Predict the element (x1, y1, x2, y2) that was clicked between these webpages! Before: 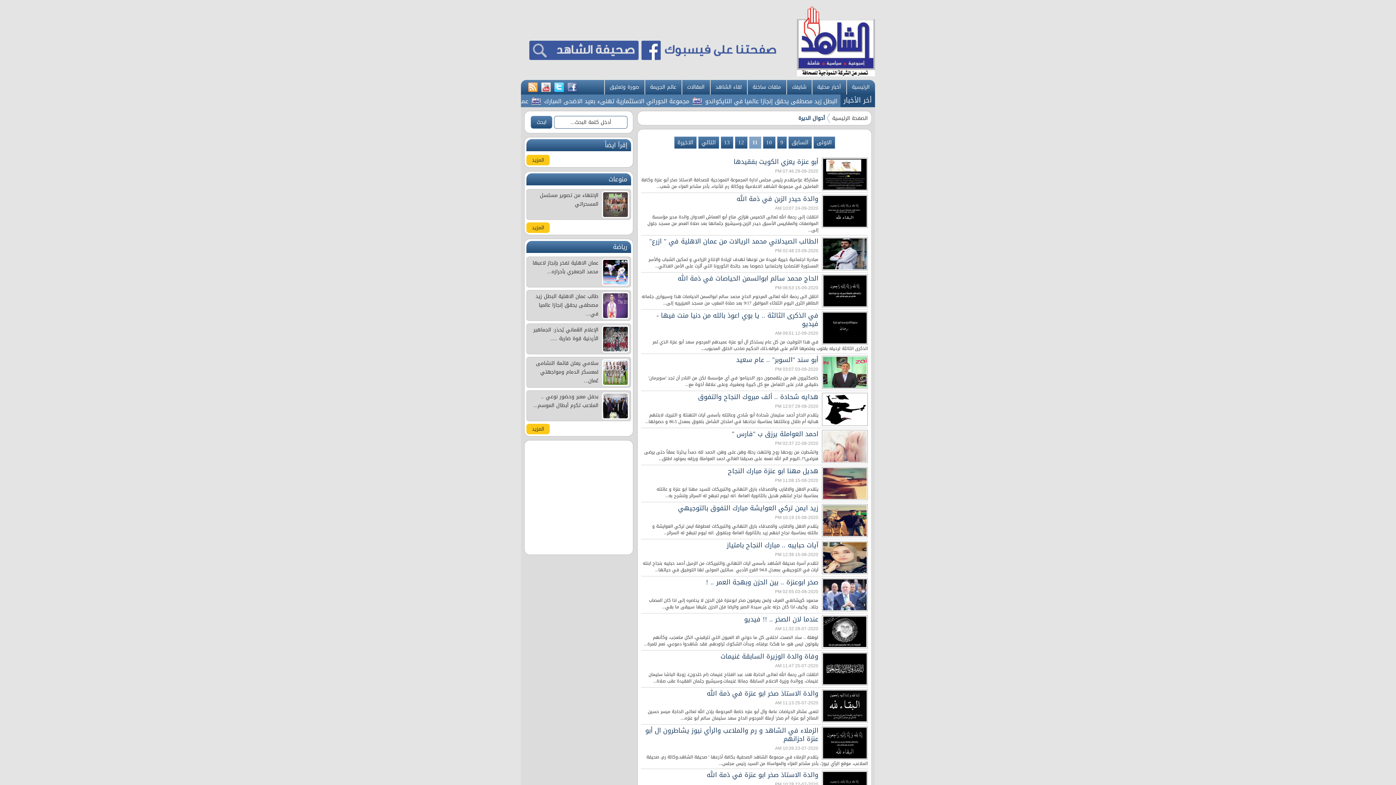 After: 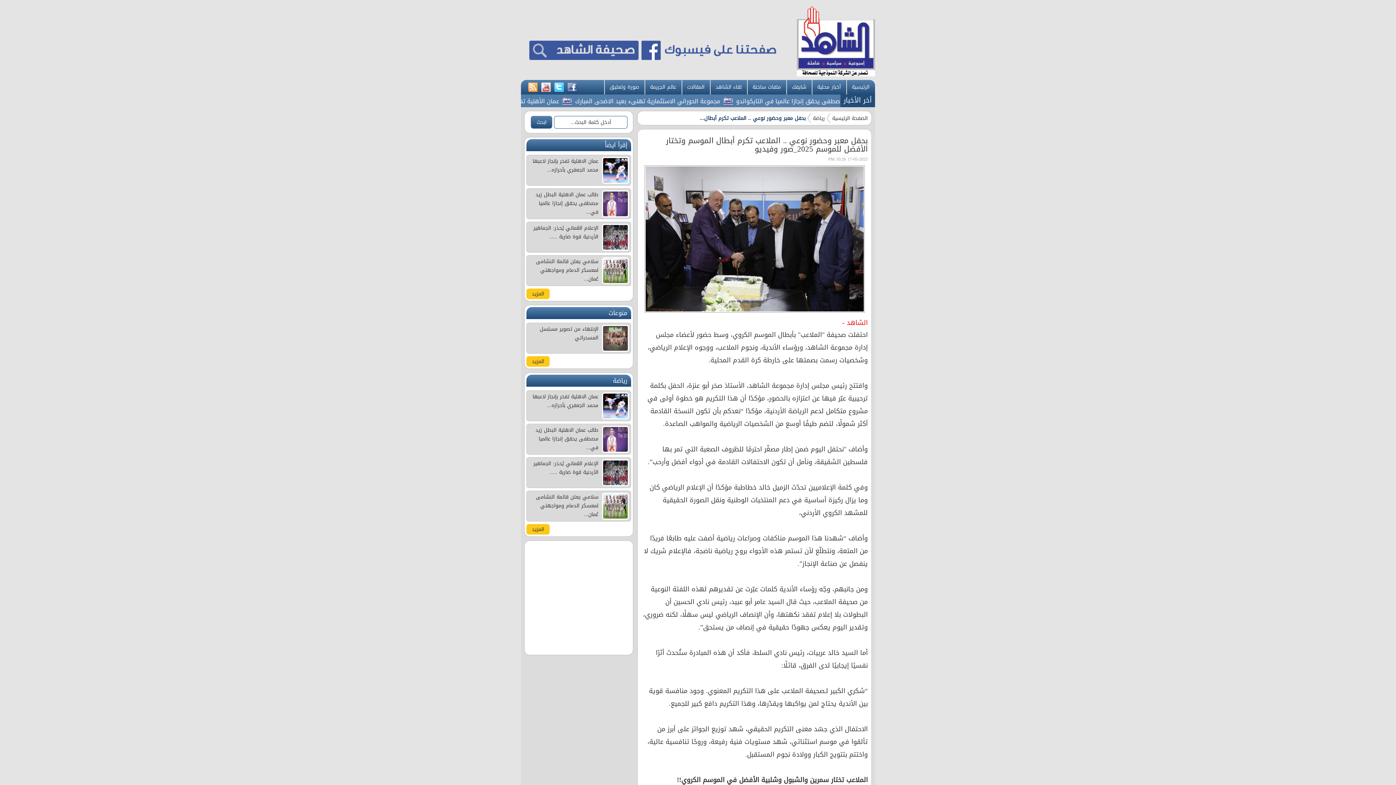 Action: label: بحفل معبر وحضور نوعي .. الملاعب تكرم أبطال الموسم... bbox: (526, 390, 631, 421)